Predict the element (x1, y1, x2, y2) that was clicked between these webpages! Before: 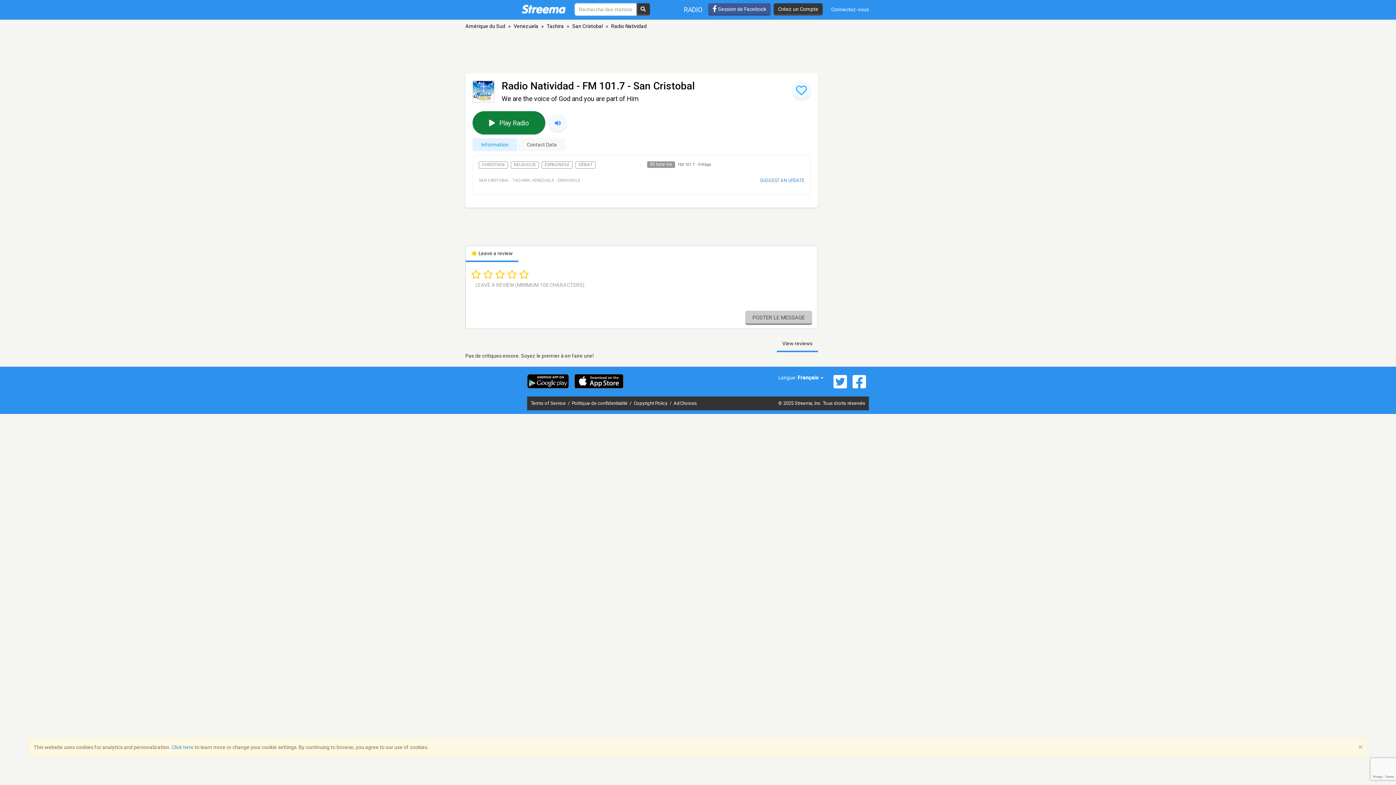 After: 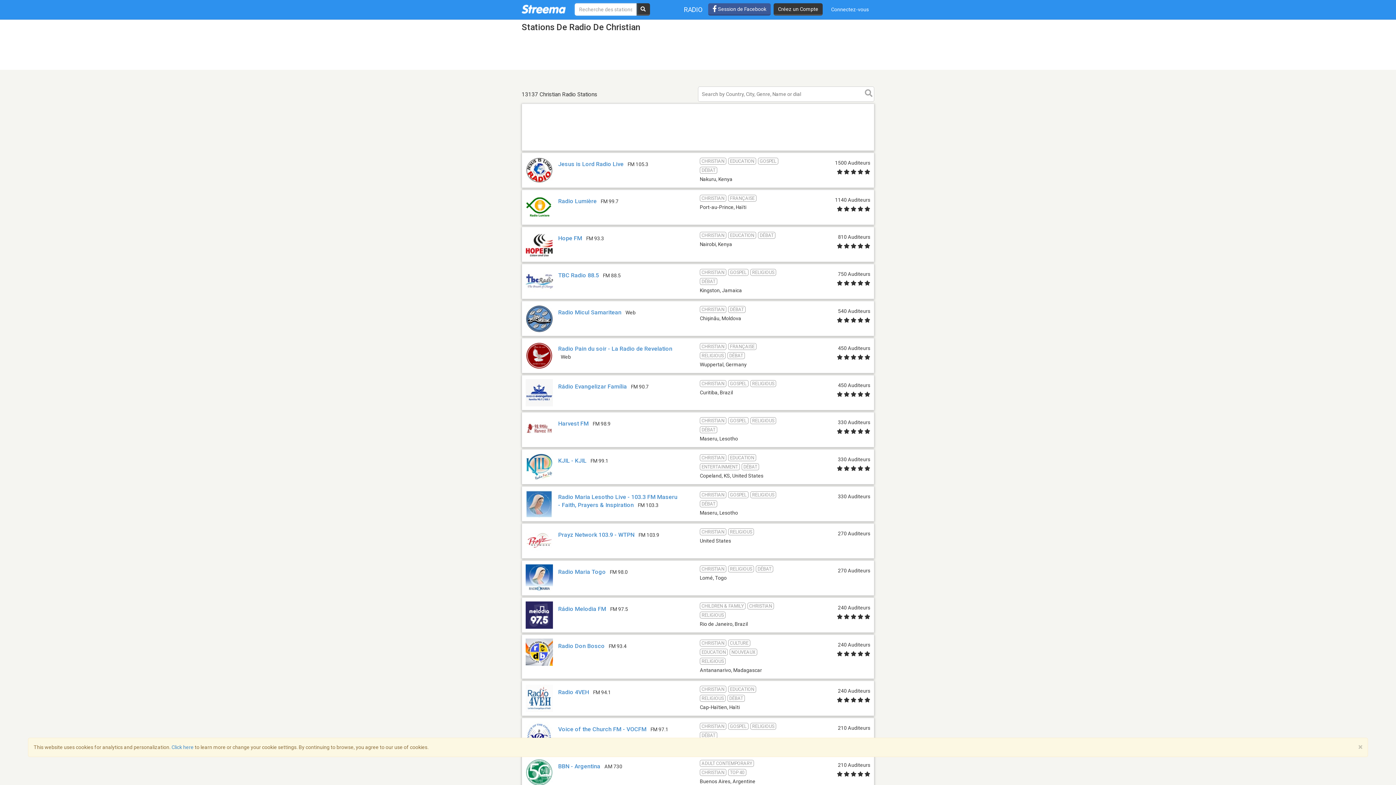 Action: label: CHRISTIAN bbox: (478, 161, 507, 168)